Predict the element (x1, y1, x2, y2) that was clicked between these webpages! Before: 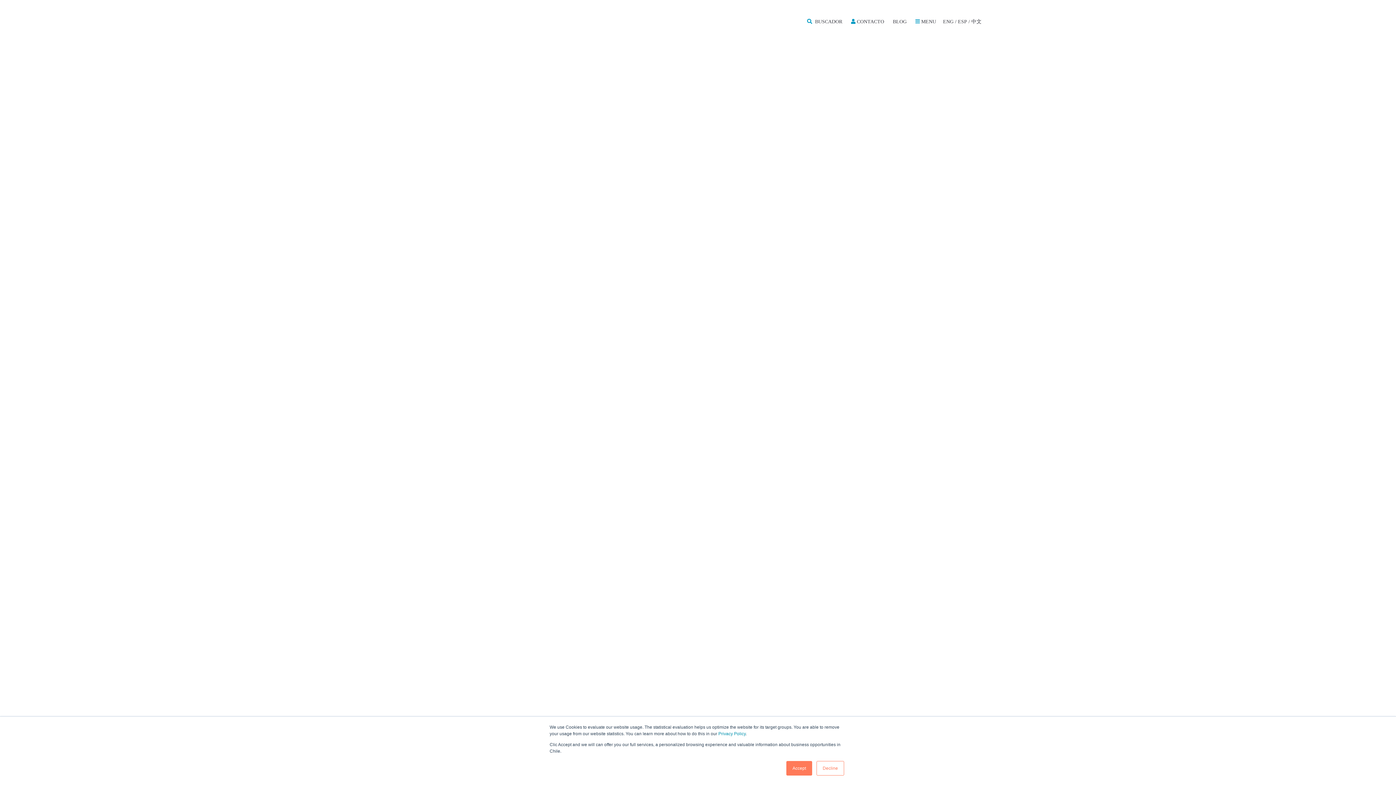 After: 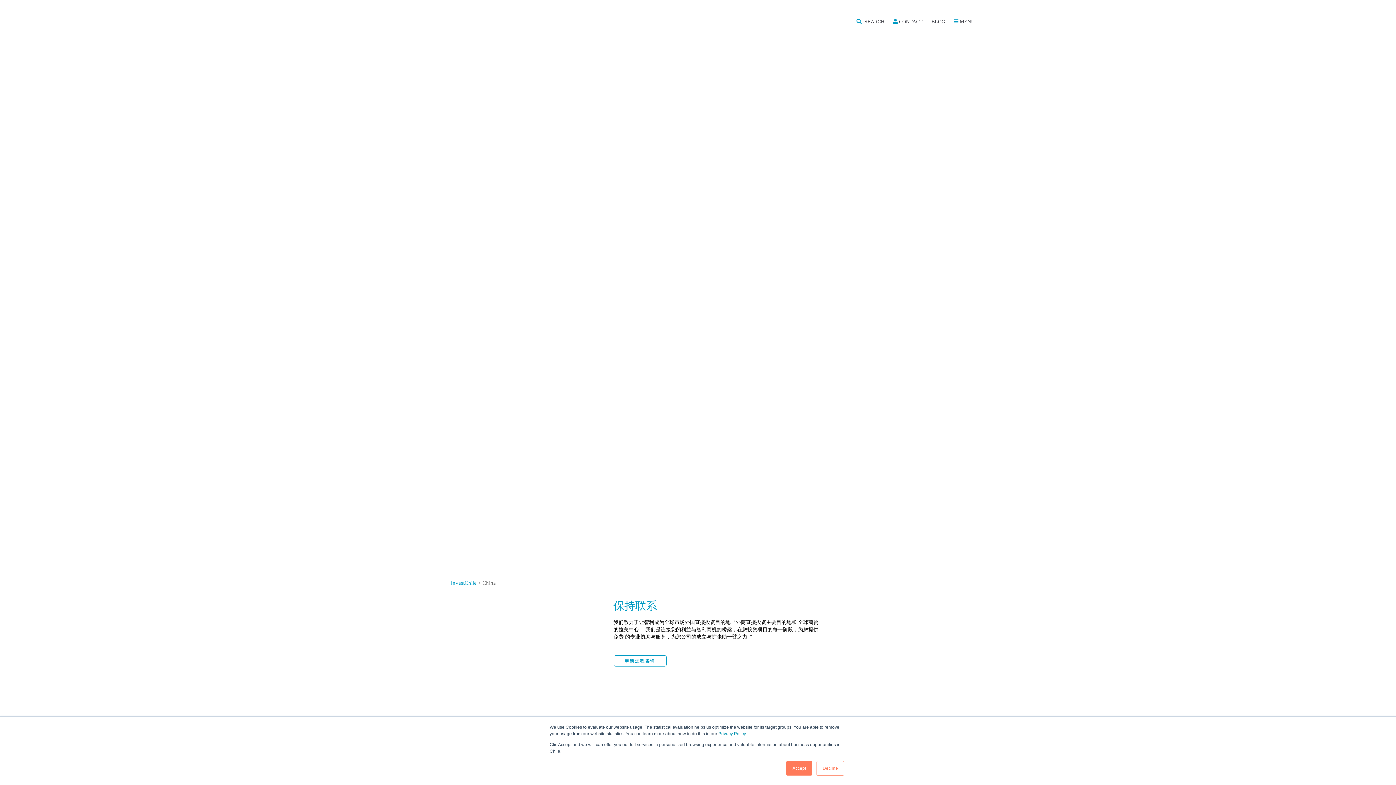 Action: bbox: (971, 18, 981, 24) label: 中文